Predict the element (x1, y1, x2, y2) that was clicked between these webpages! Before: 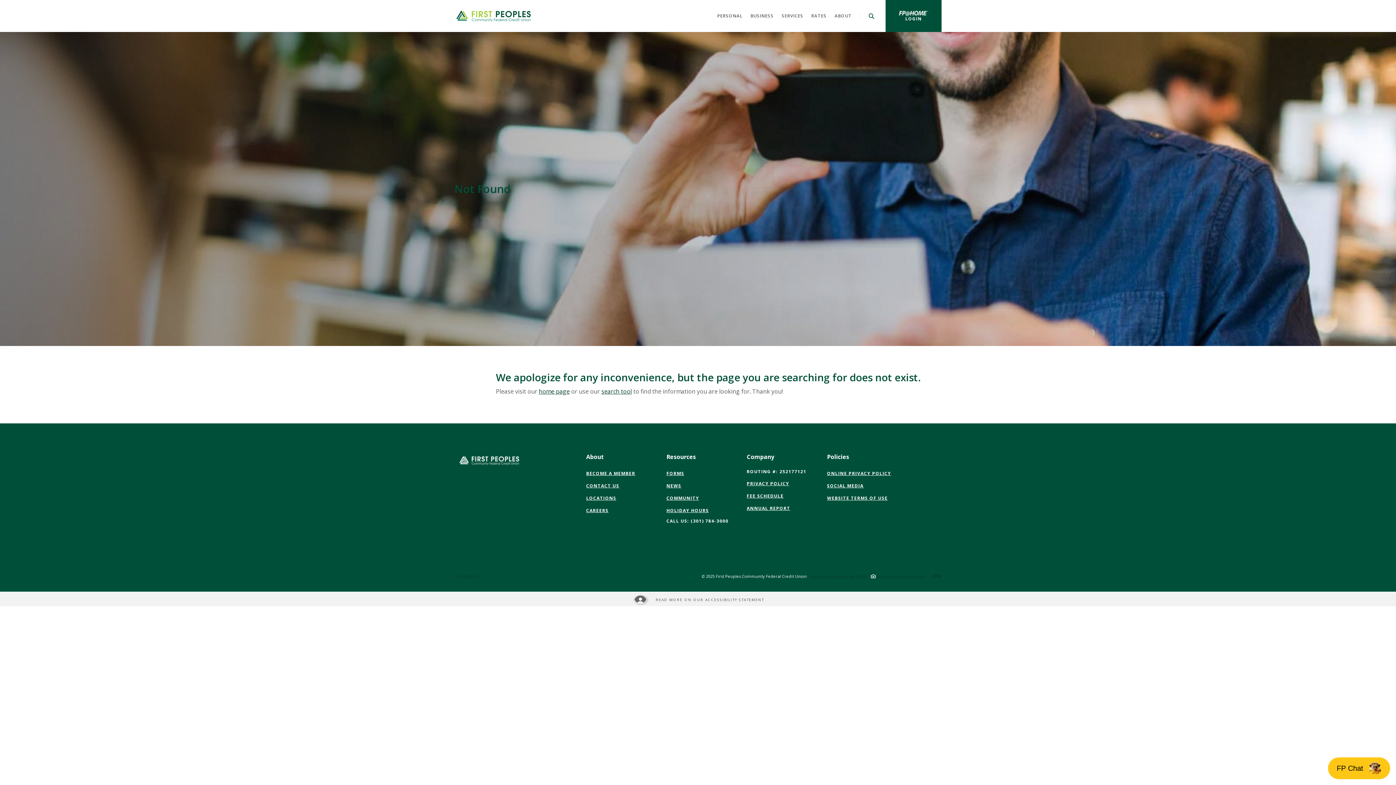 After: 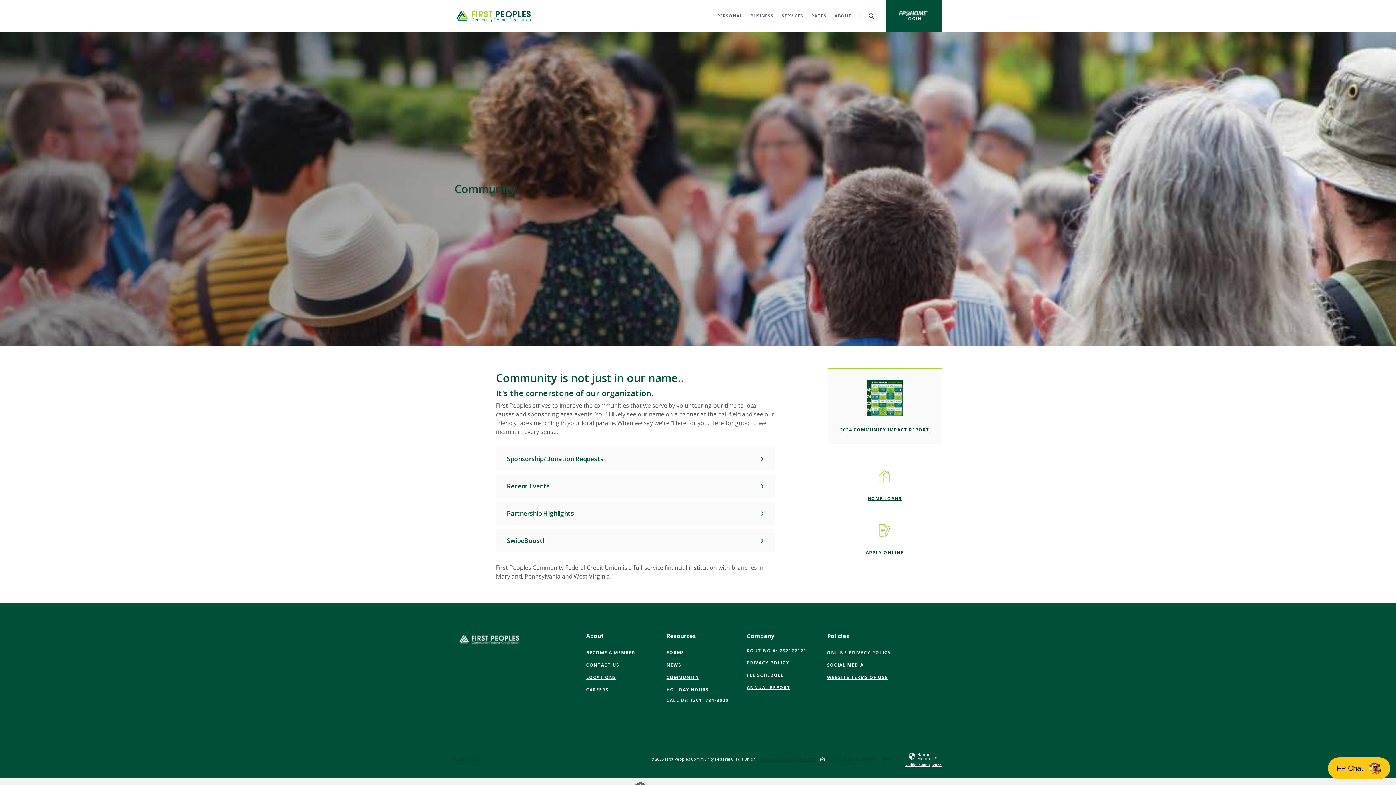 Action: bbox: (666, 495, 699, 501) label: COMMUNITY